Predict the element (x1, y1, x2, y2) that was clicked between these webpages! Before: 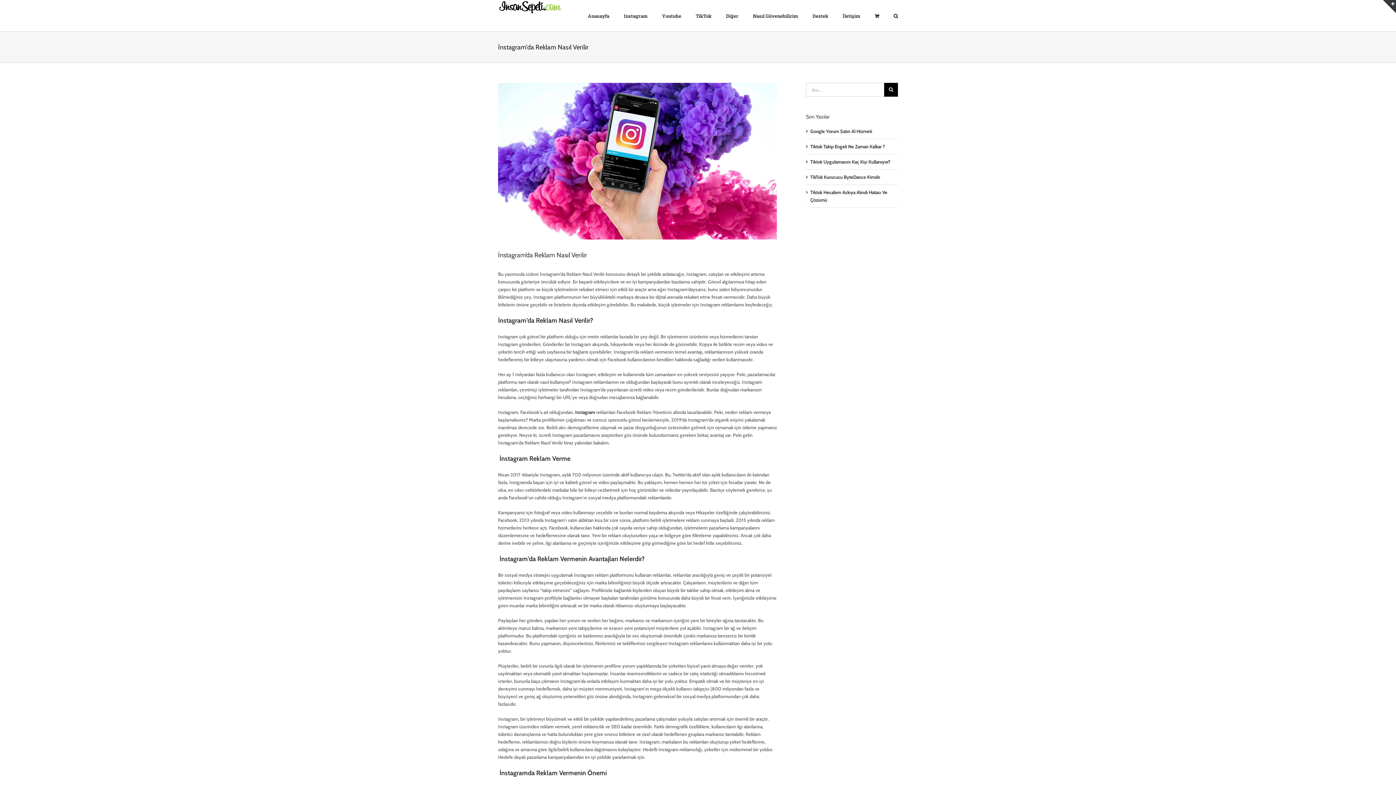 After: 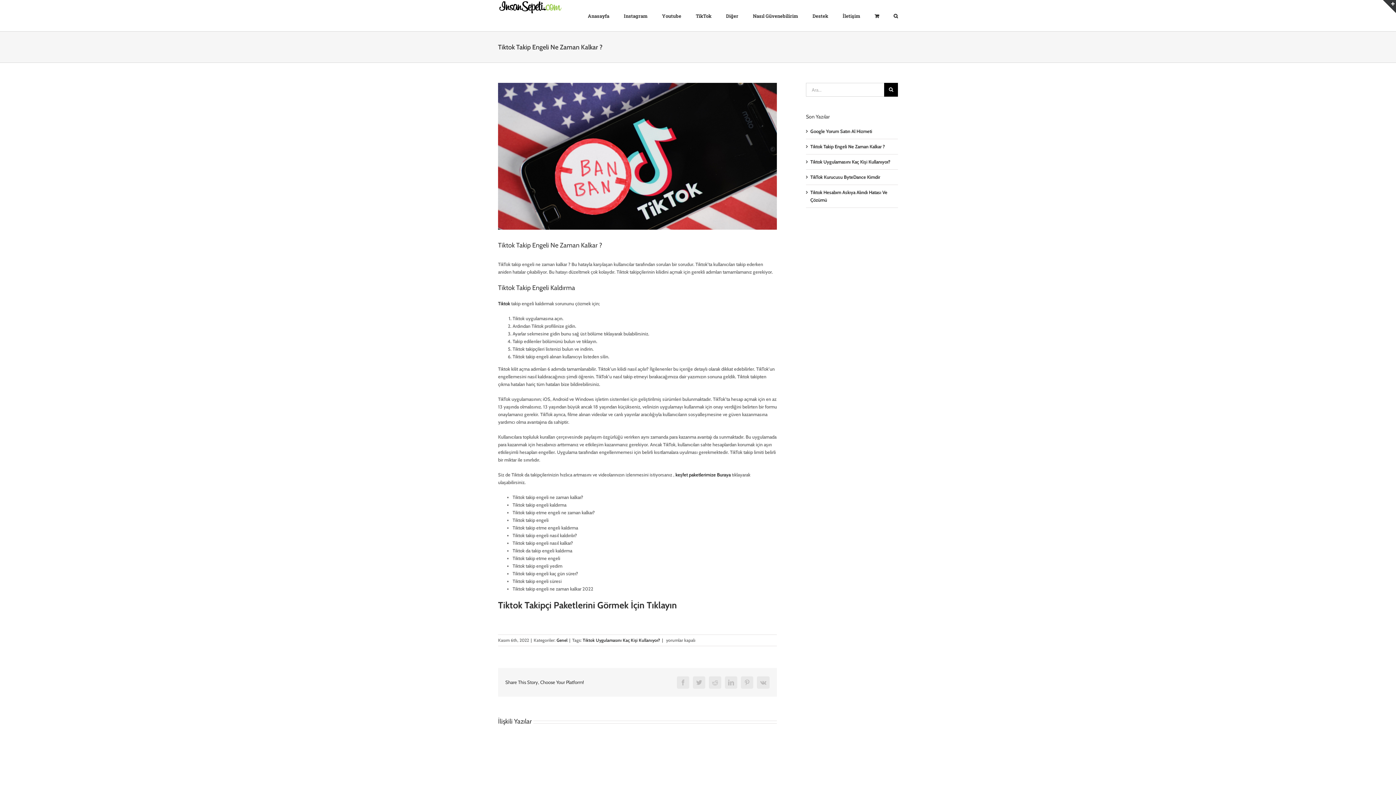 Action: label: Tiktok Takip Engeli Ne Zaman Kalkar ? bbox: (810, 143, 885, 149)